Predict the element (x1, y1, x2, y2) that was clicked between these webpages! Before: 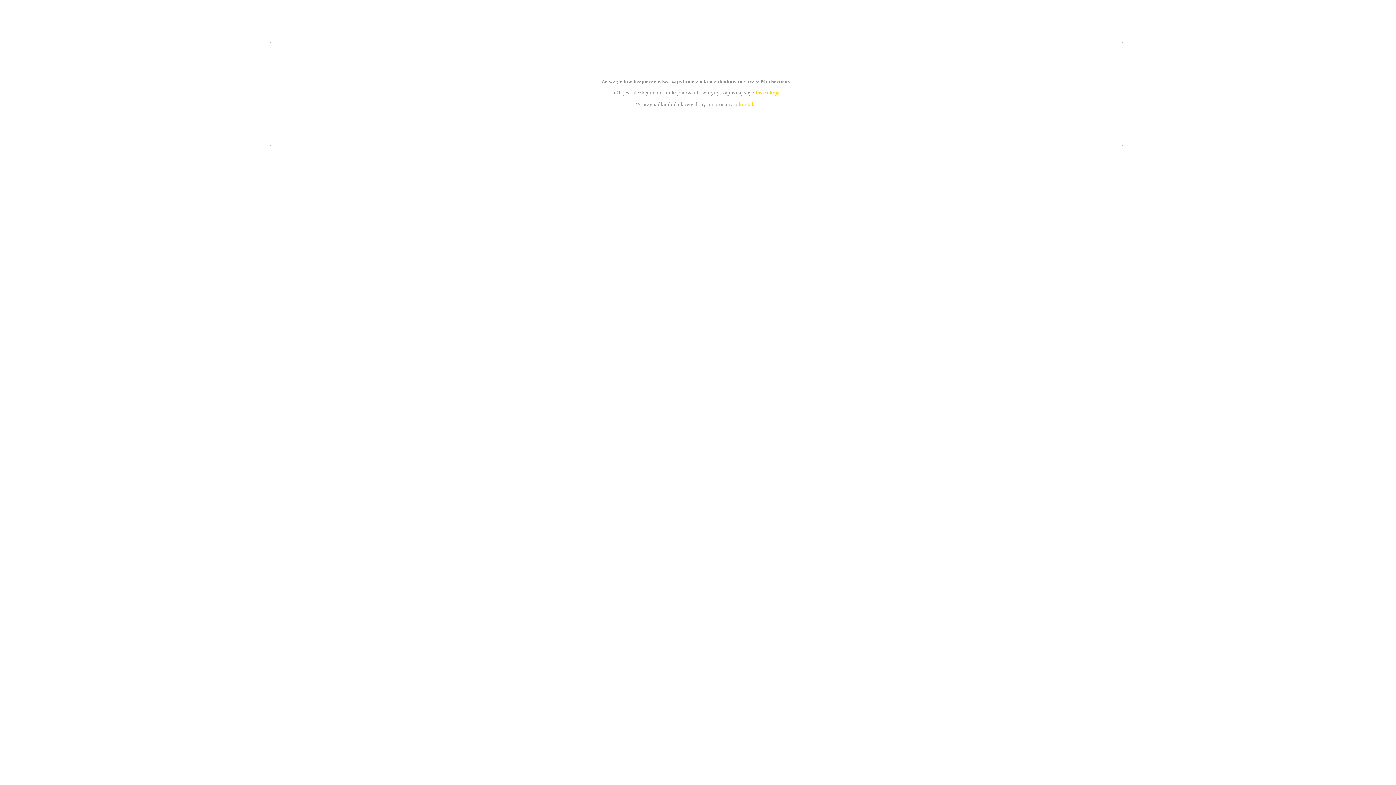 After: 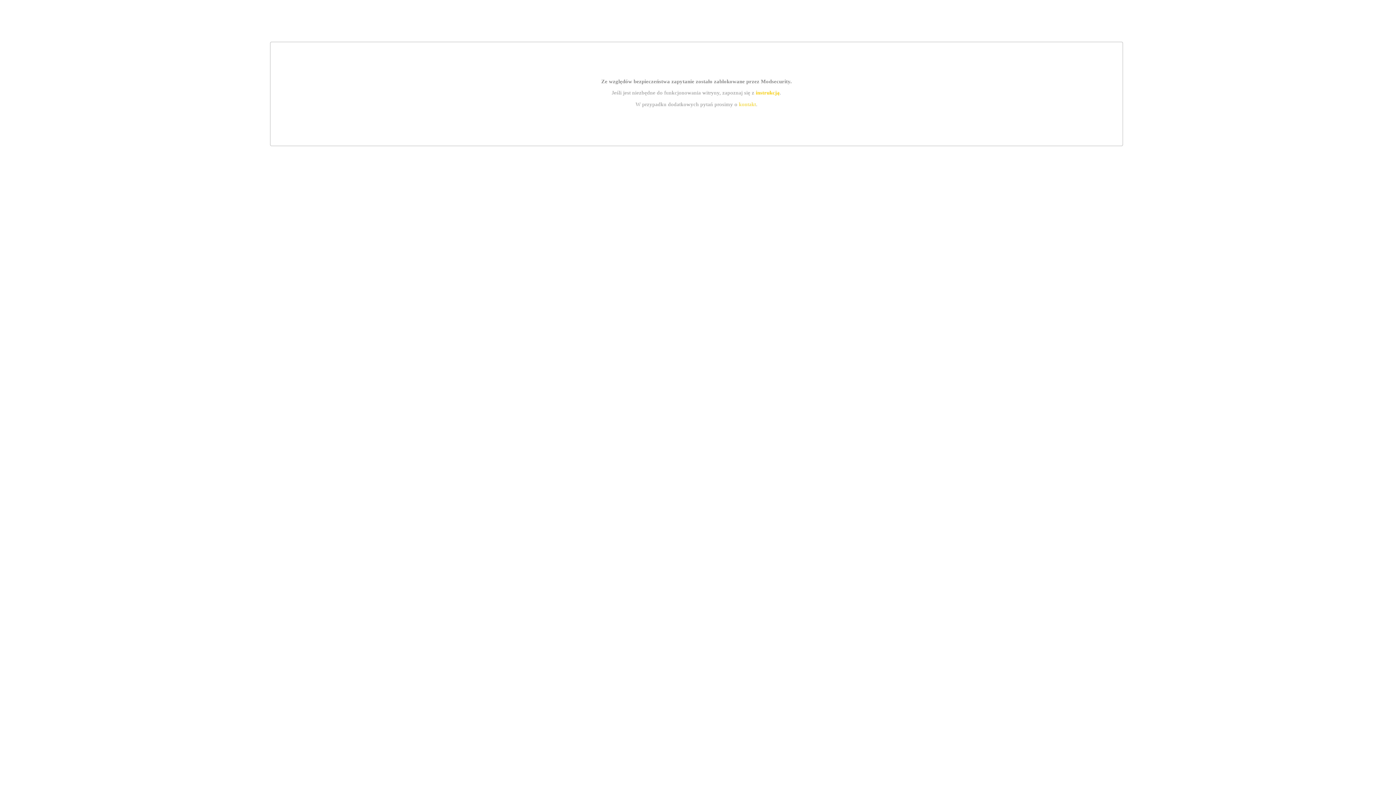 Action: bbox: (739, 101, 756, 107) label: kontakt